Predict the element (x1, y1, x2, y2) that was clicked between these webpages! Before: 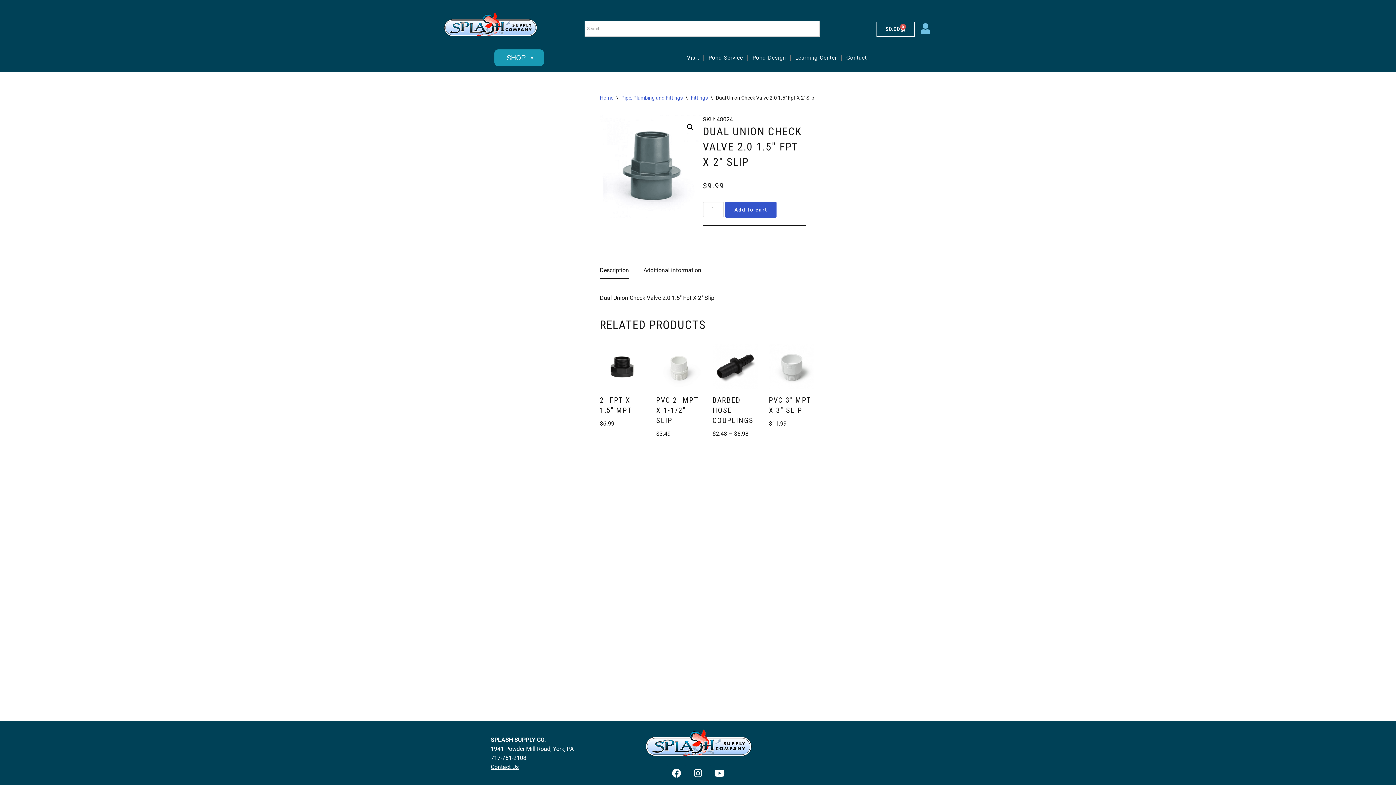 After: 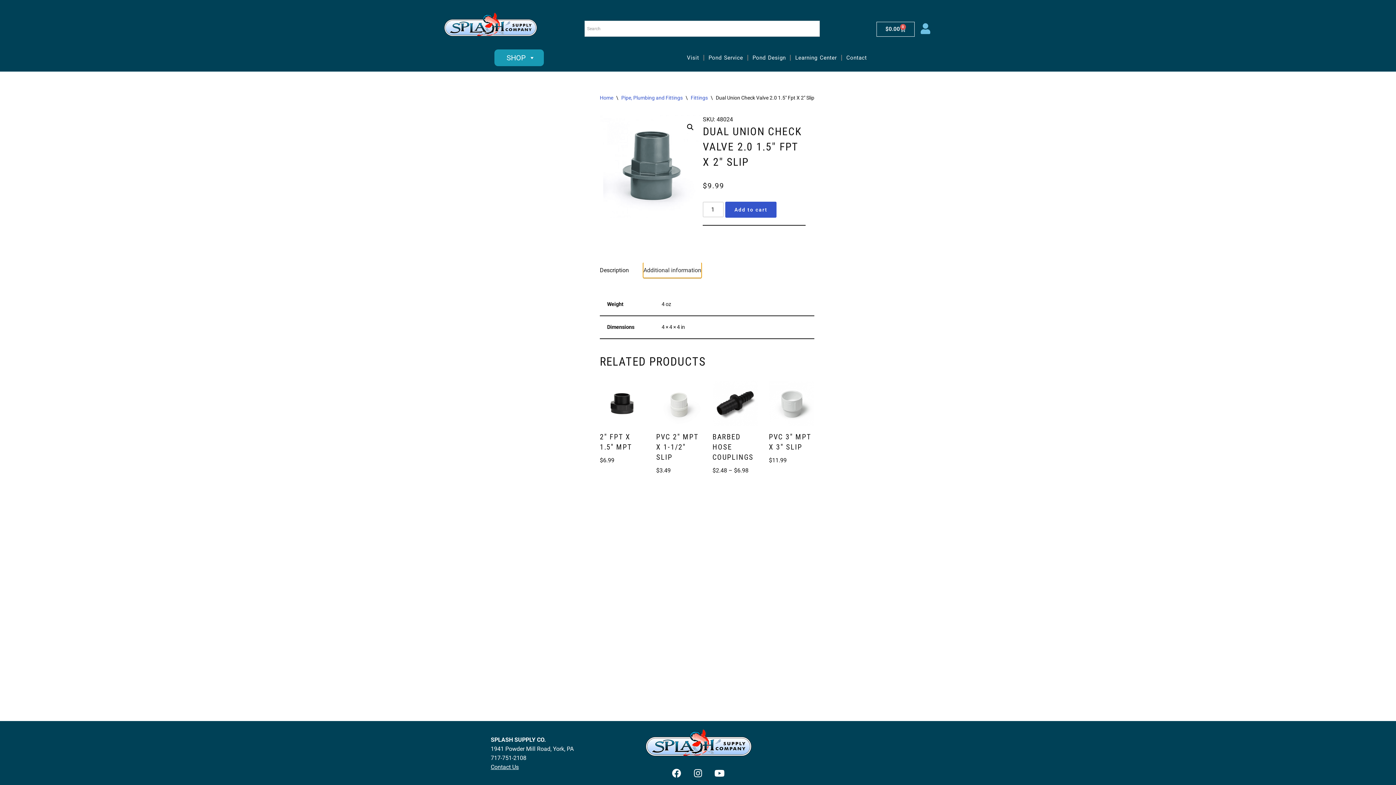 Action: label: Additional information bbox: (643, 262, 701, 277)